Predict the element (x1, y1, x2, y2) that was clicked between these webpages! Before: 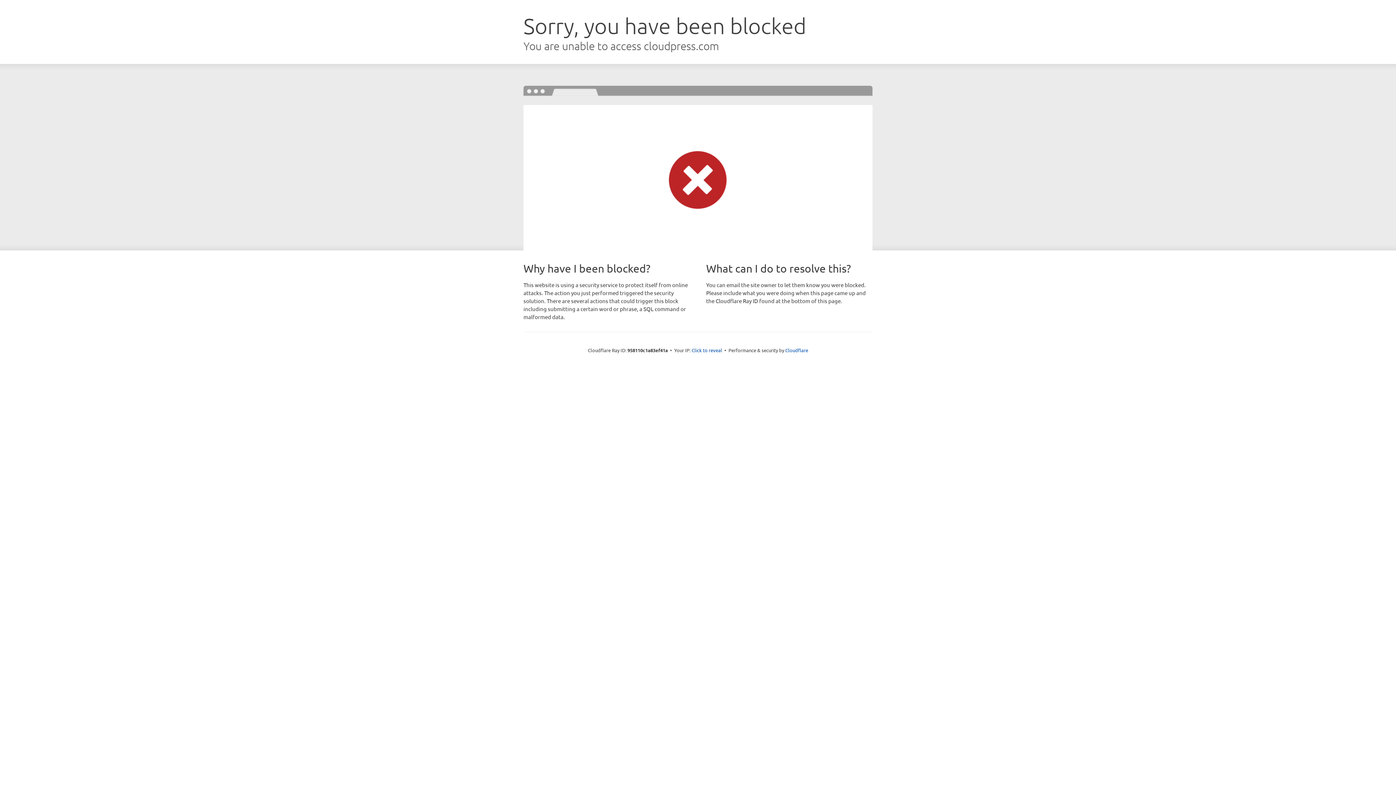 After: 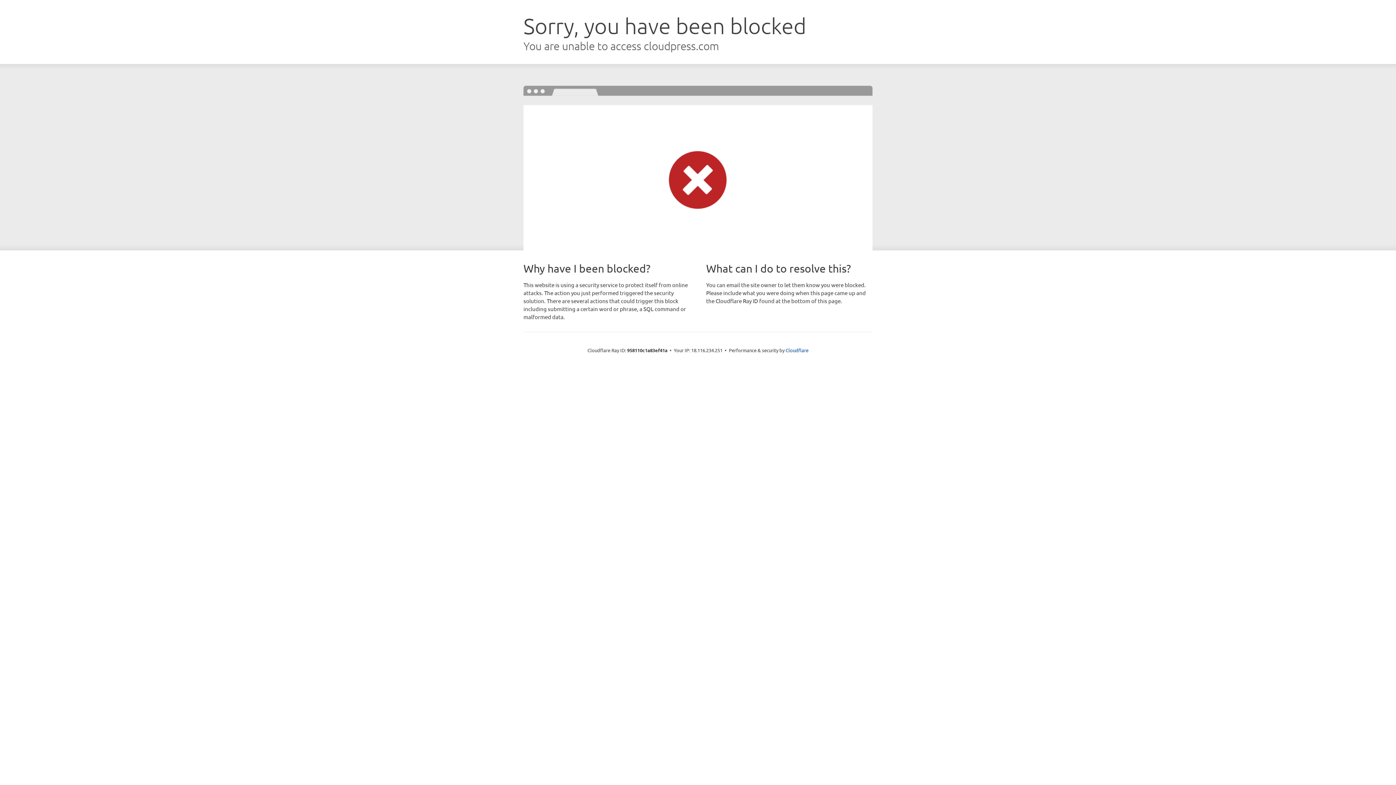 Action: bbox: (691, 346, 722, 353) label: Click to reveal